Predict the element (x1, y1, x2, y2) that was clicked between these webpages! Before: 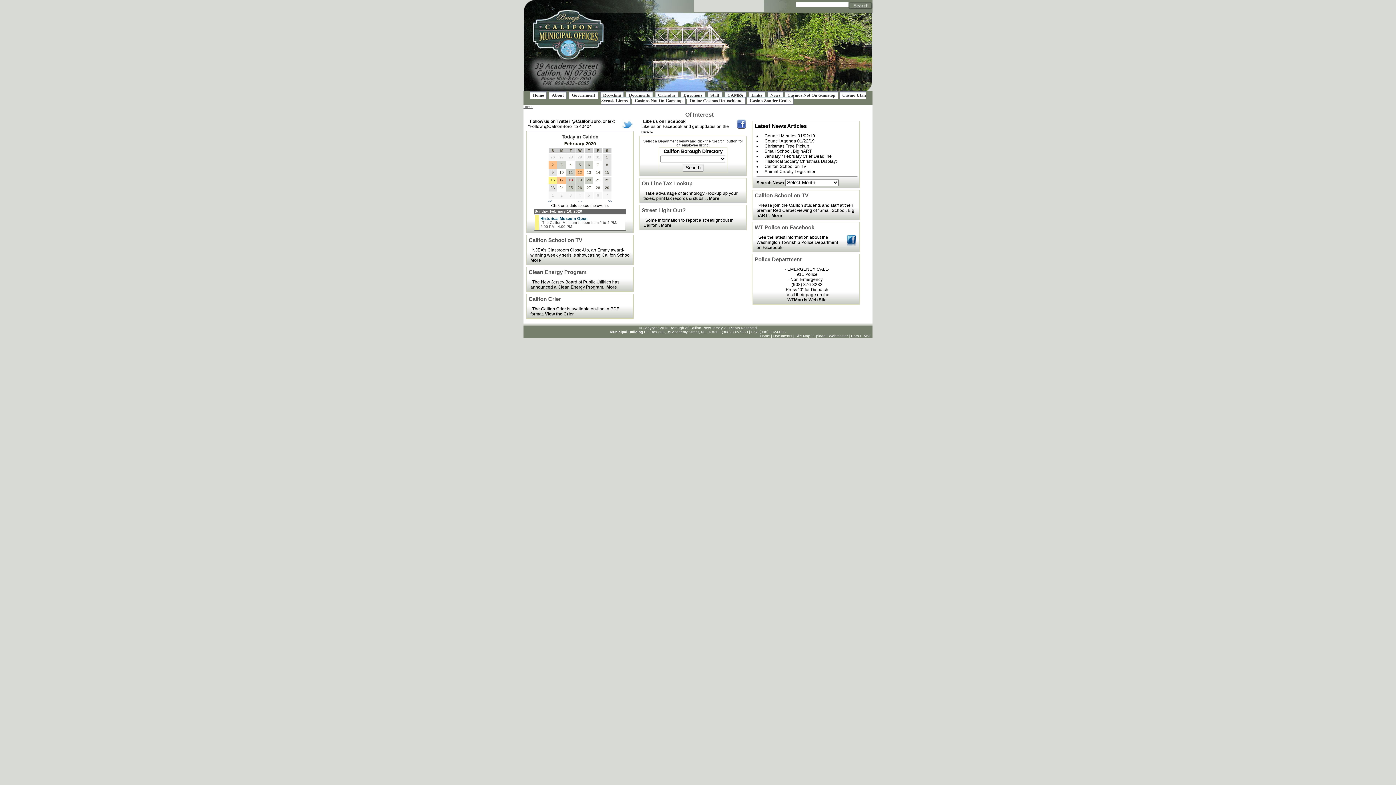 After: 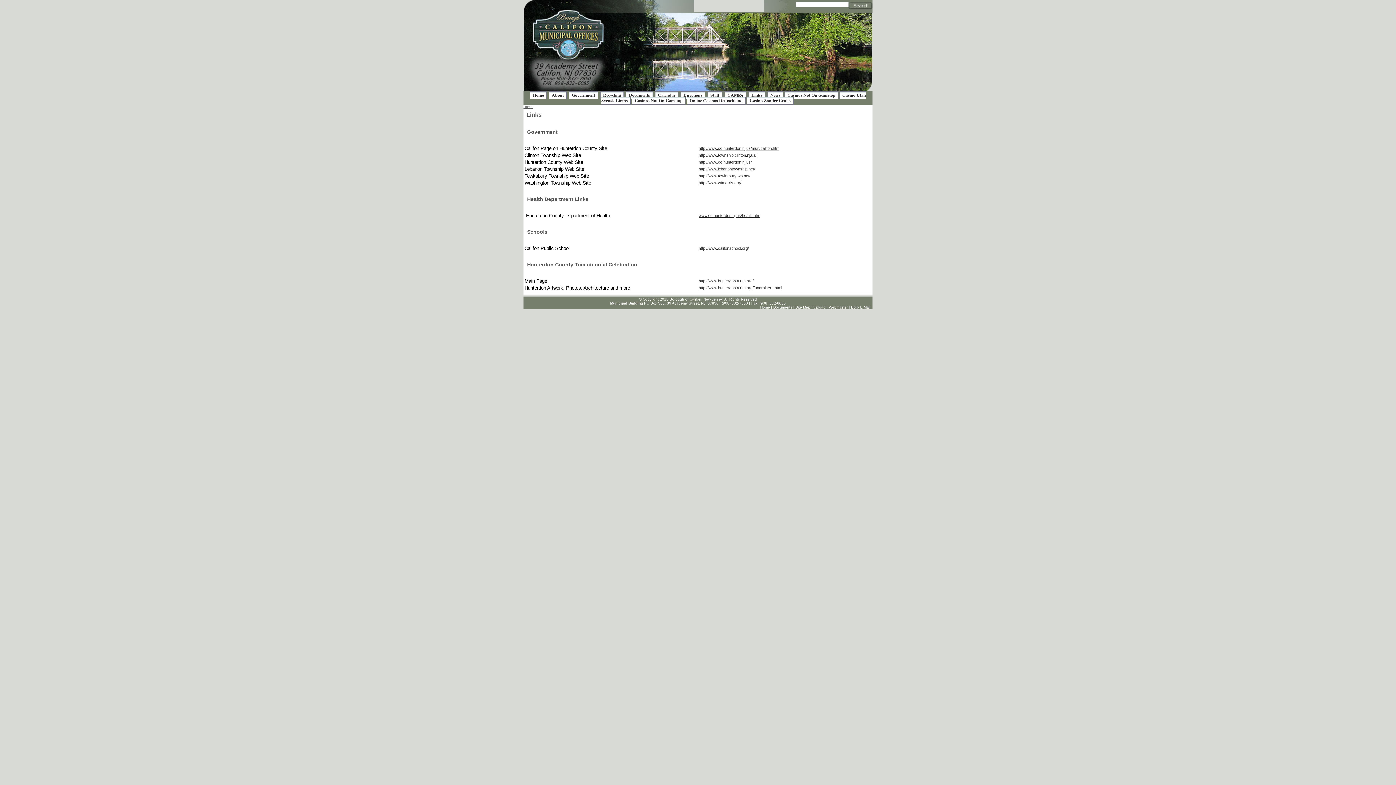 Action: label: Links bbox: (748, 91, 765, 99)